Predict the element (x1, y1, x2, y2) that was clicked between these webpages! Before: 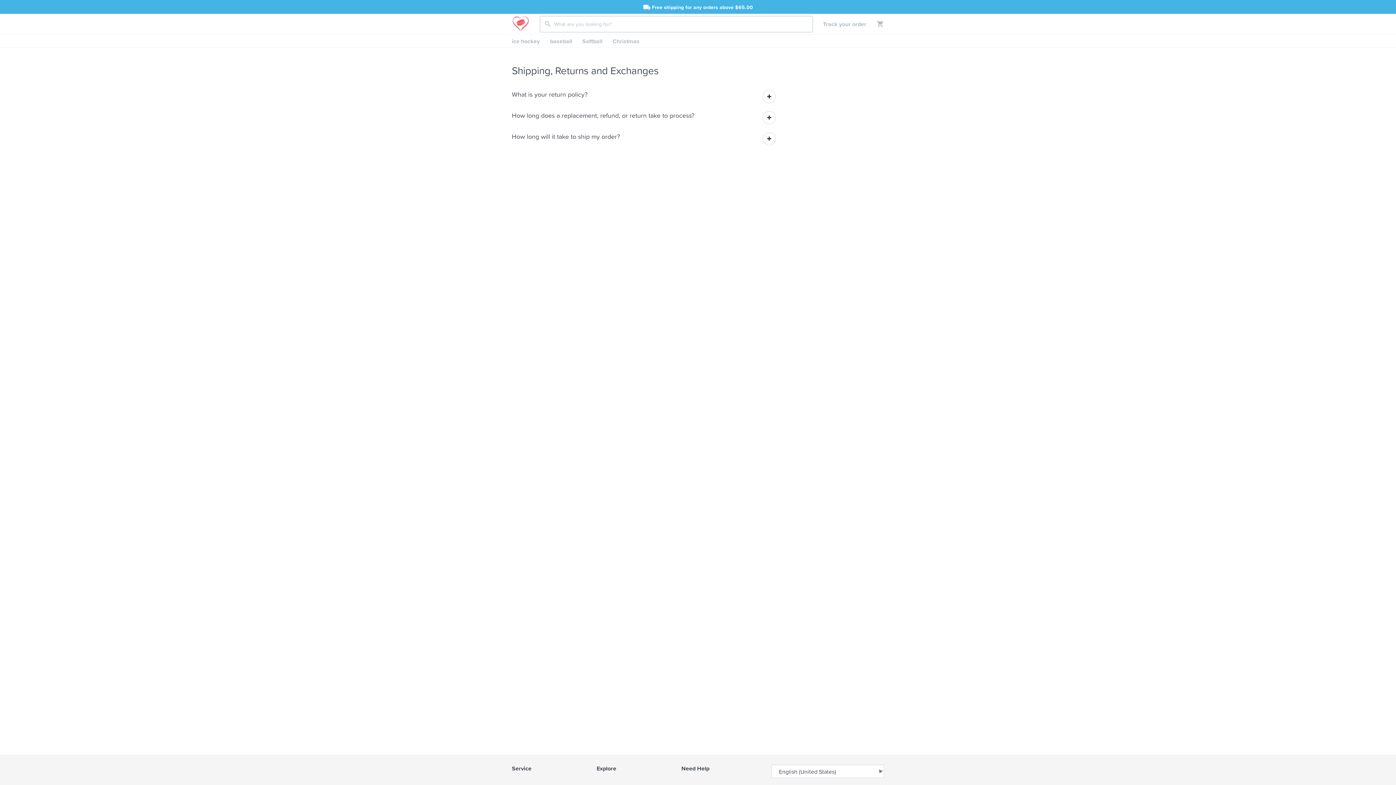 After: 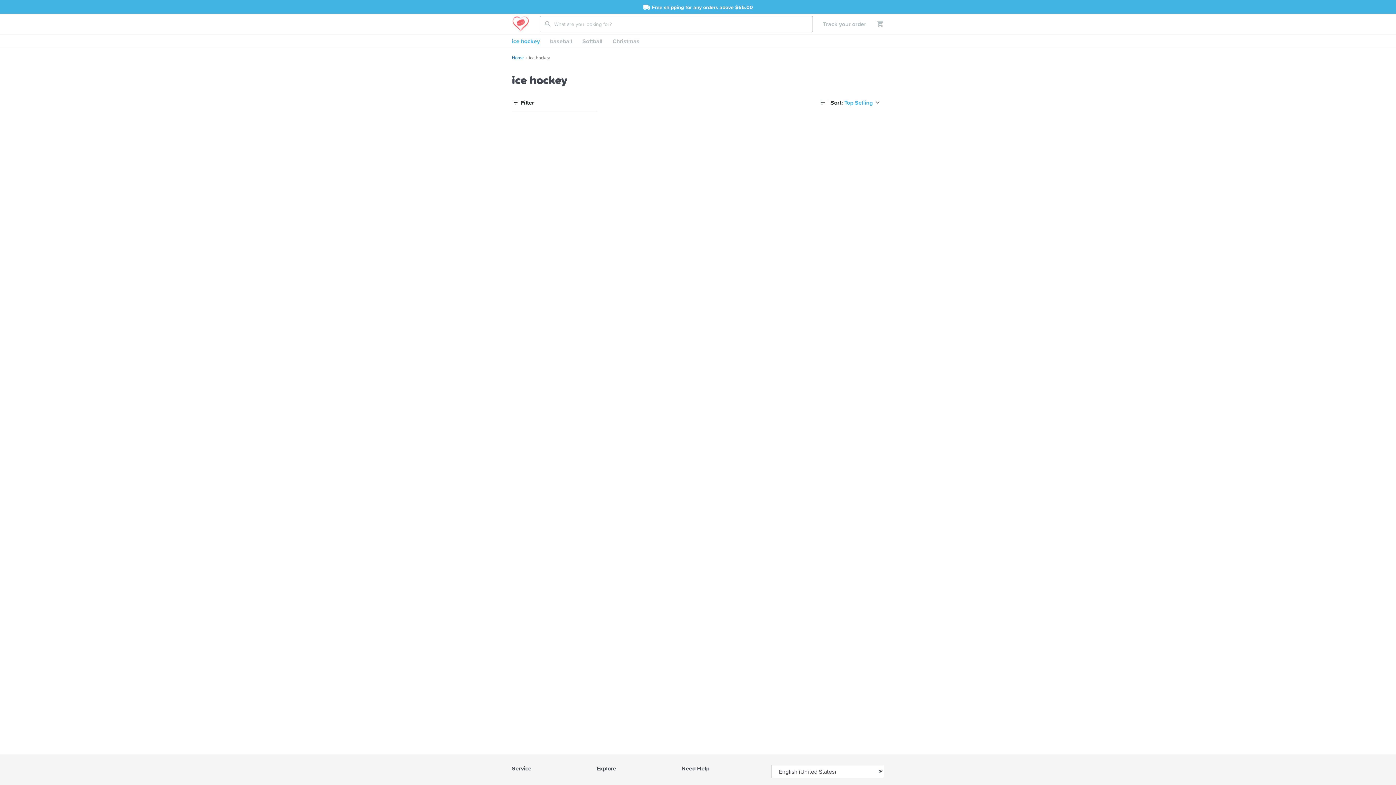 Action: bbox: (506, 34, 545, 47) label: ice hockey